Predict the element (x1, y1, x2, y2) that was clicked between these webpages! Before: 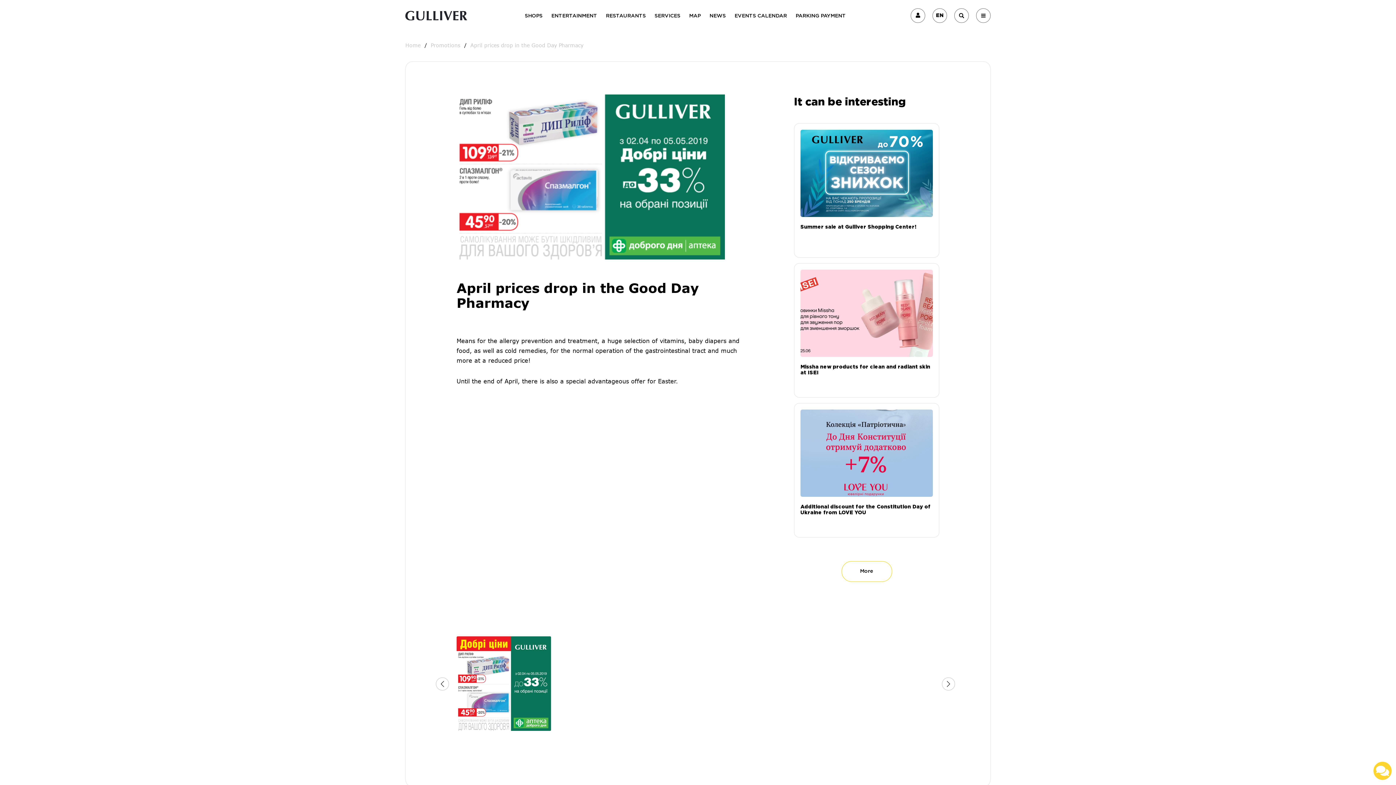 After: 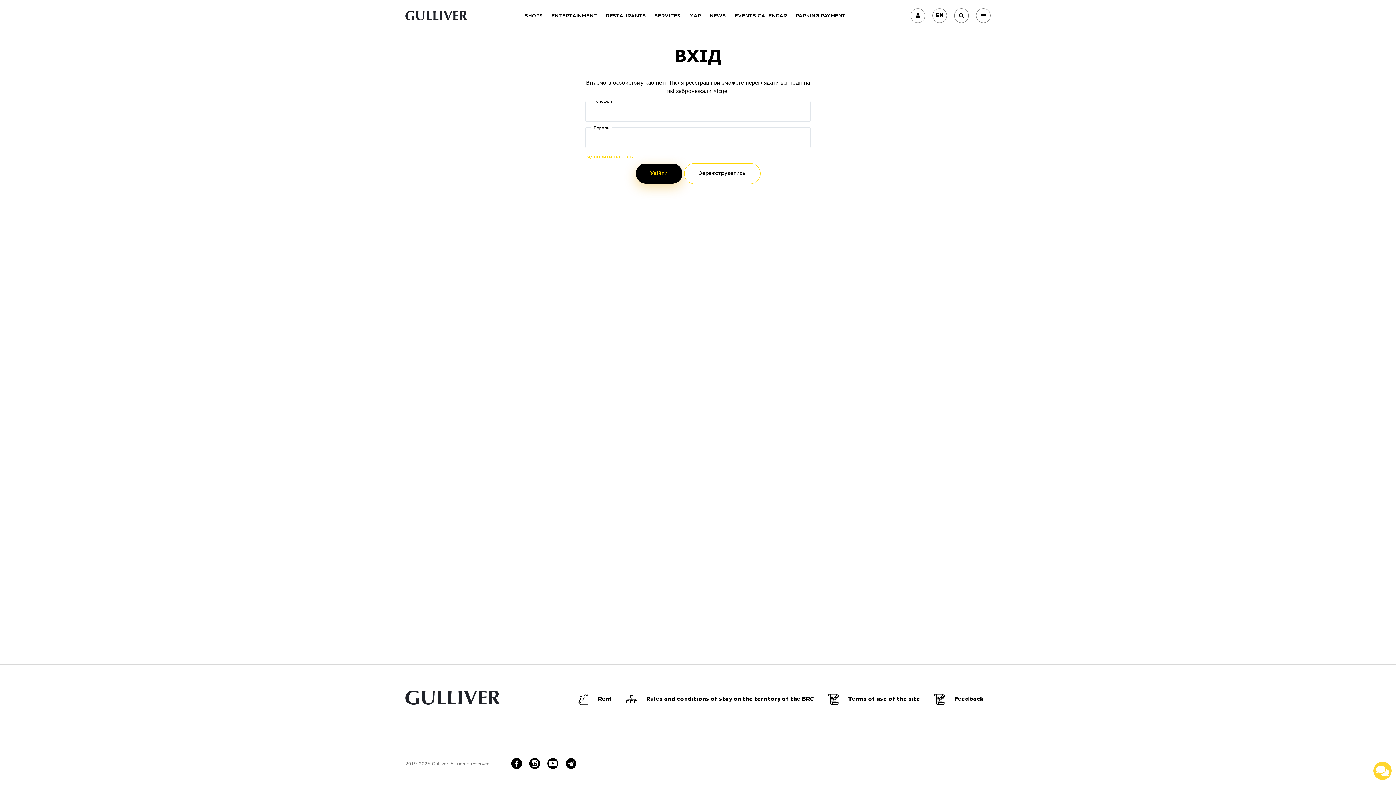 Action: bbox: (903, 8, 925, 22)